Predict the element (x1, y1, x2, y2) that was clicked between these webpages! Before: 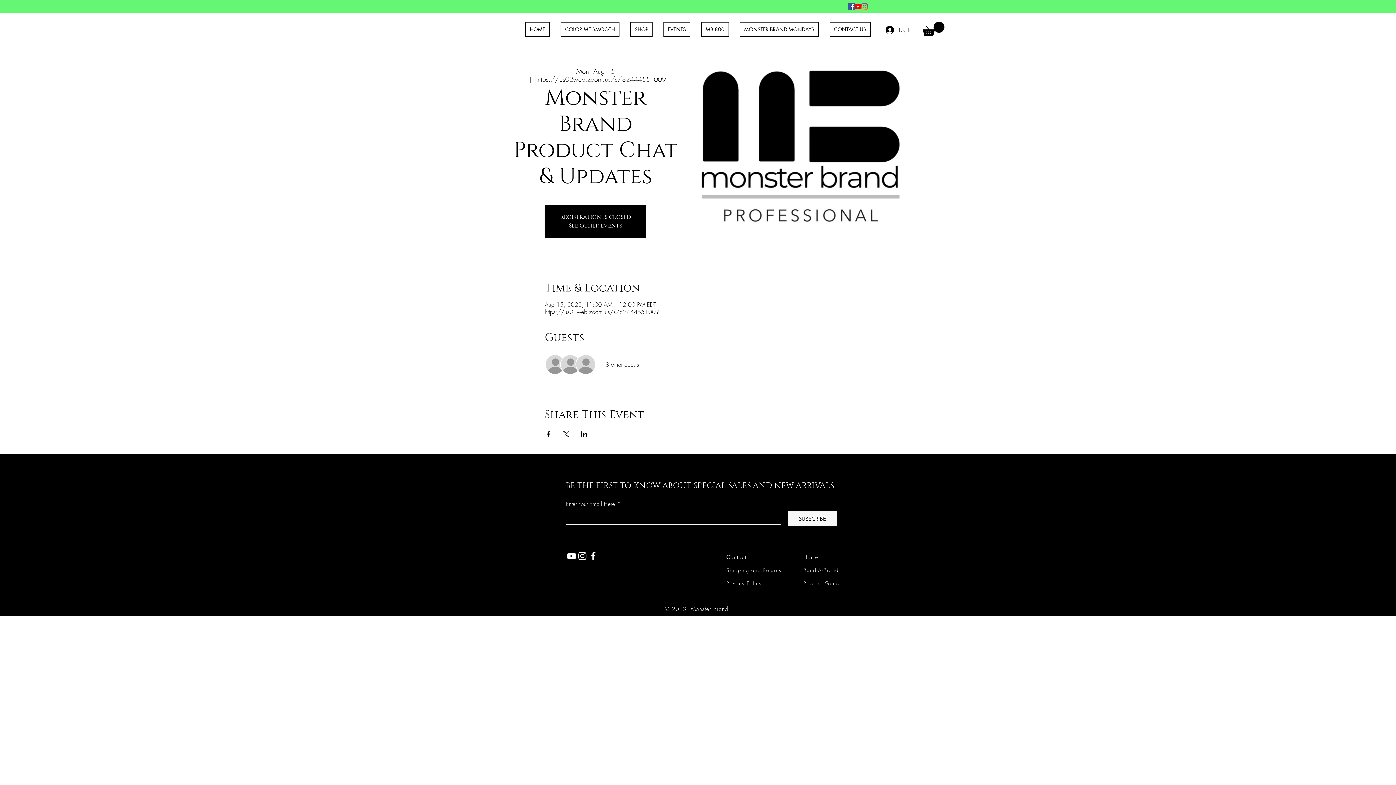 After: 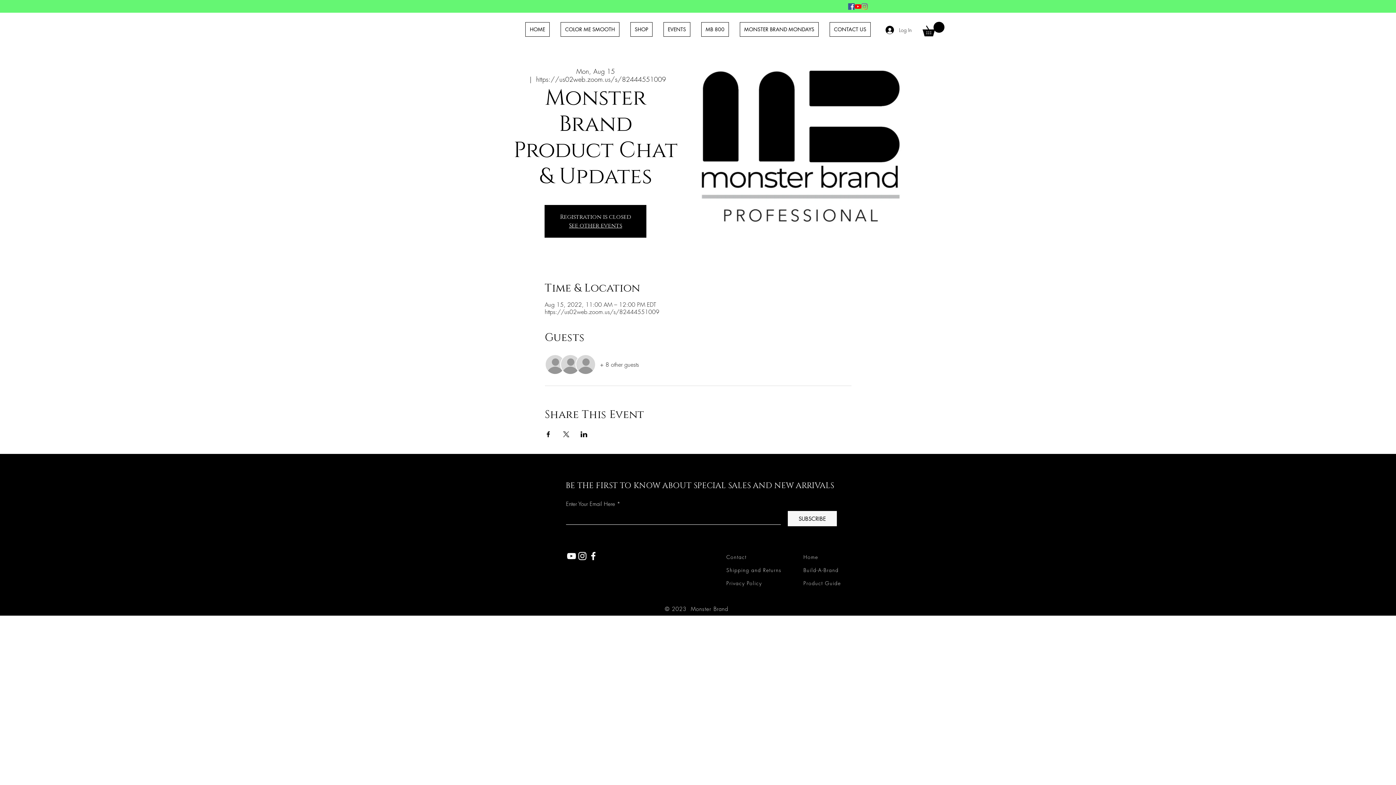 Action: bbox: (600, 360, 639, 368) label: + 8 other guests